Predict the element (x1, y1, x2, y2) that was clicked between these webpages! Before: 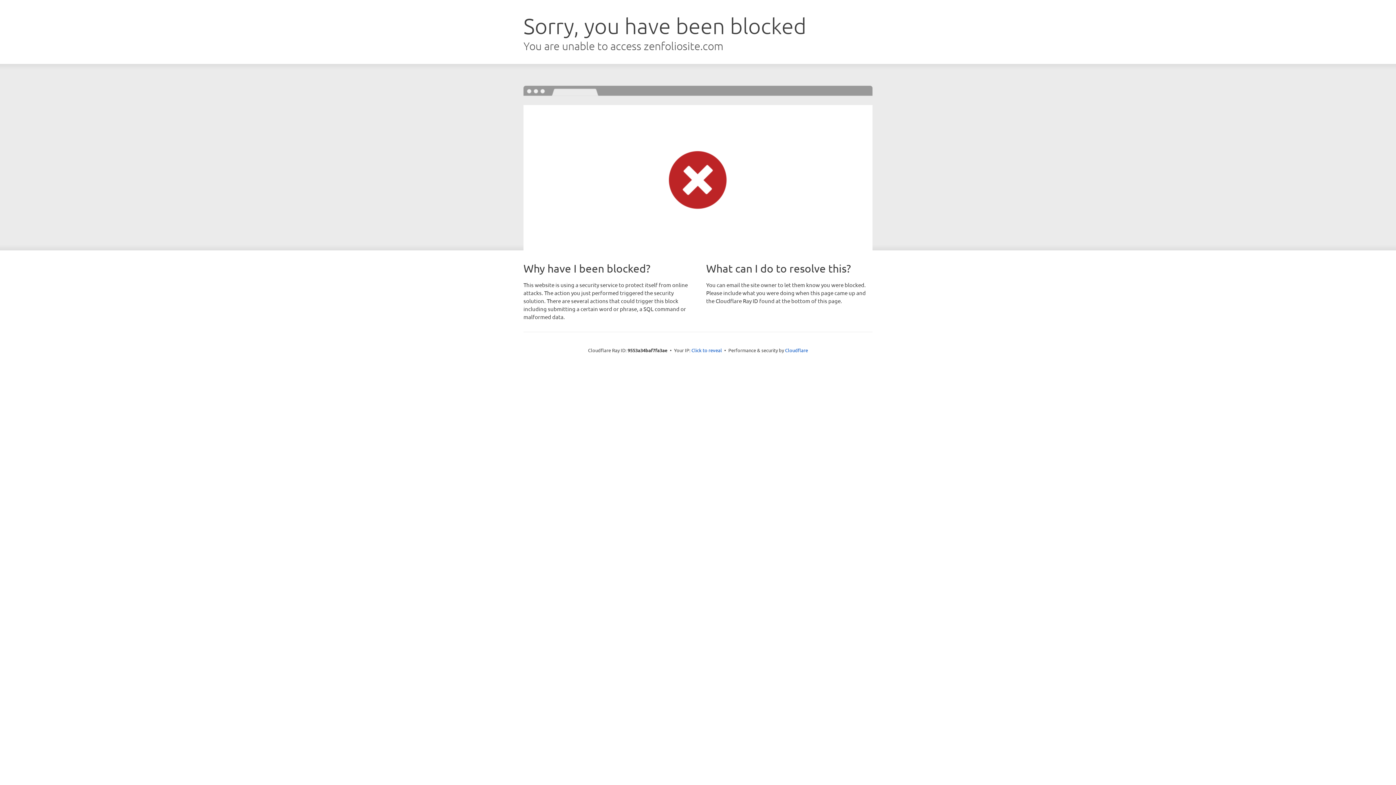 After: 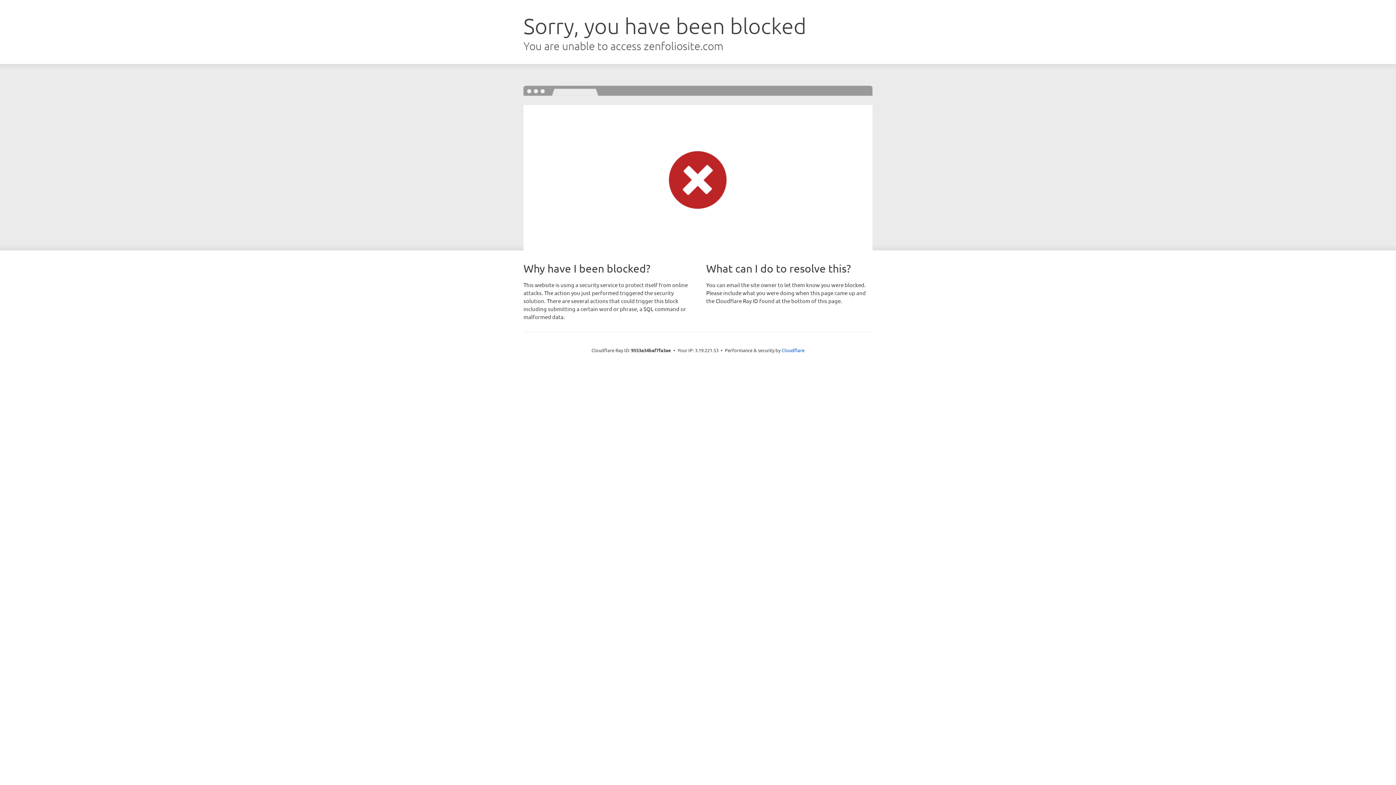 Action: label: Click to reveal bbox: (691, 346, 722, 353)